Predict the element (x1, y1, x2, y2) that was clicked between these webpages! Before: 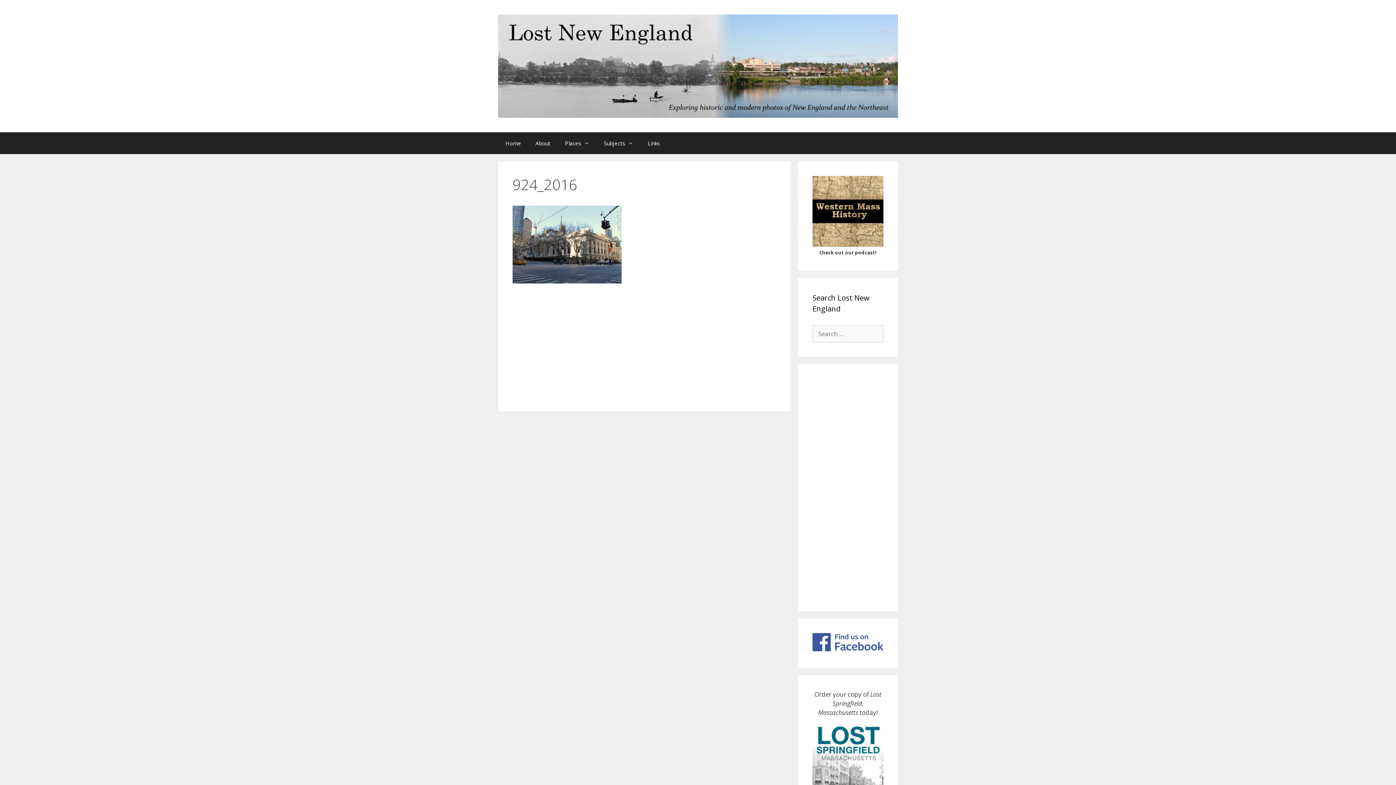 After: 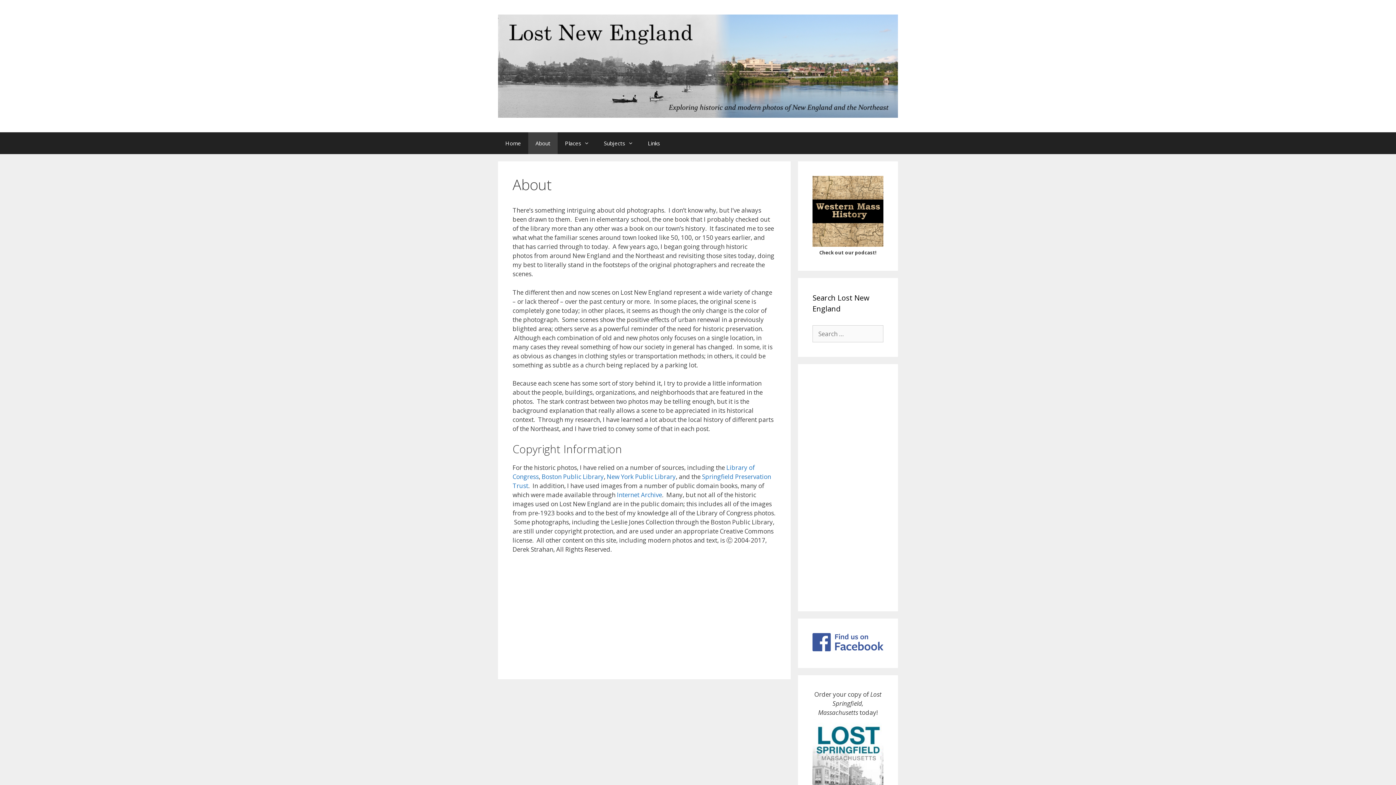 Action: label: About bbox: (528, 132, 557, 154)